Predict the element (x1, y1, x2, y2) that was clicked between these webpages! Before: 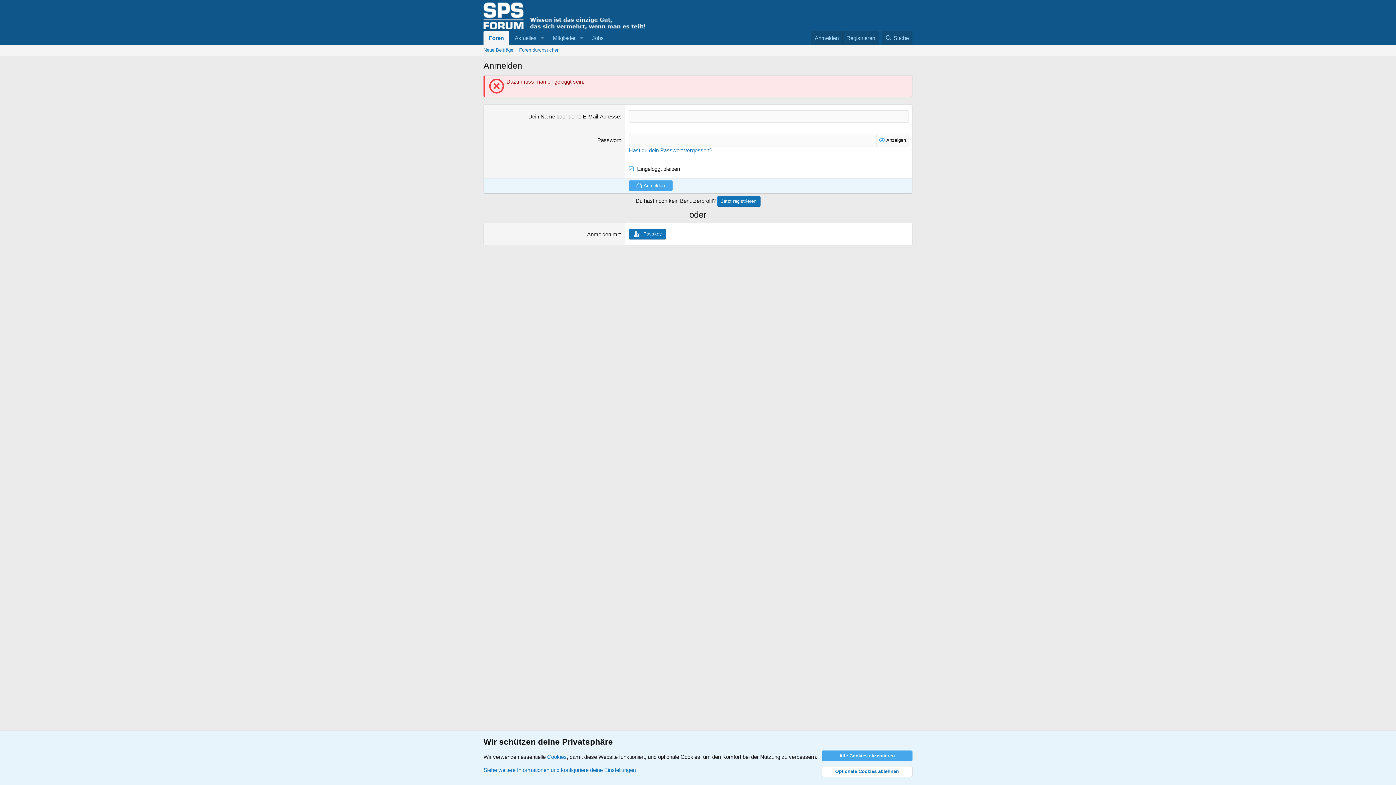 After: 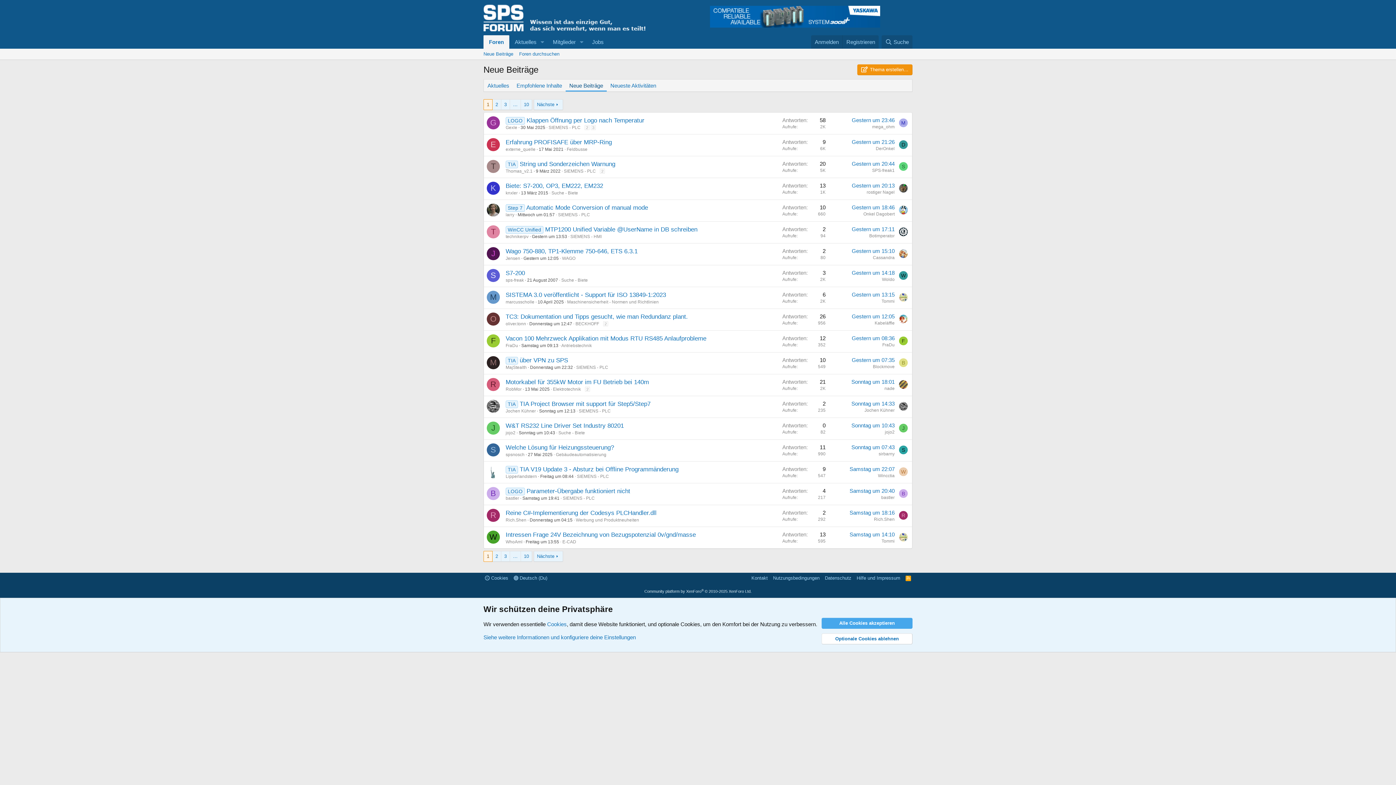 Action: bbox: (480, 44, 516, 55) label: Neue Beiträge